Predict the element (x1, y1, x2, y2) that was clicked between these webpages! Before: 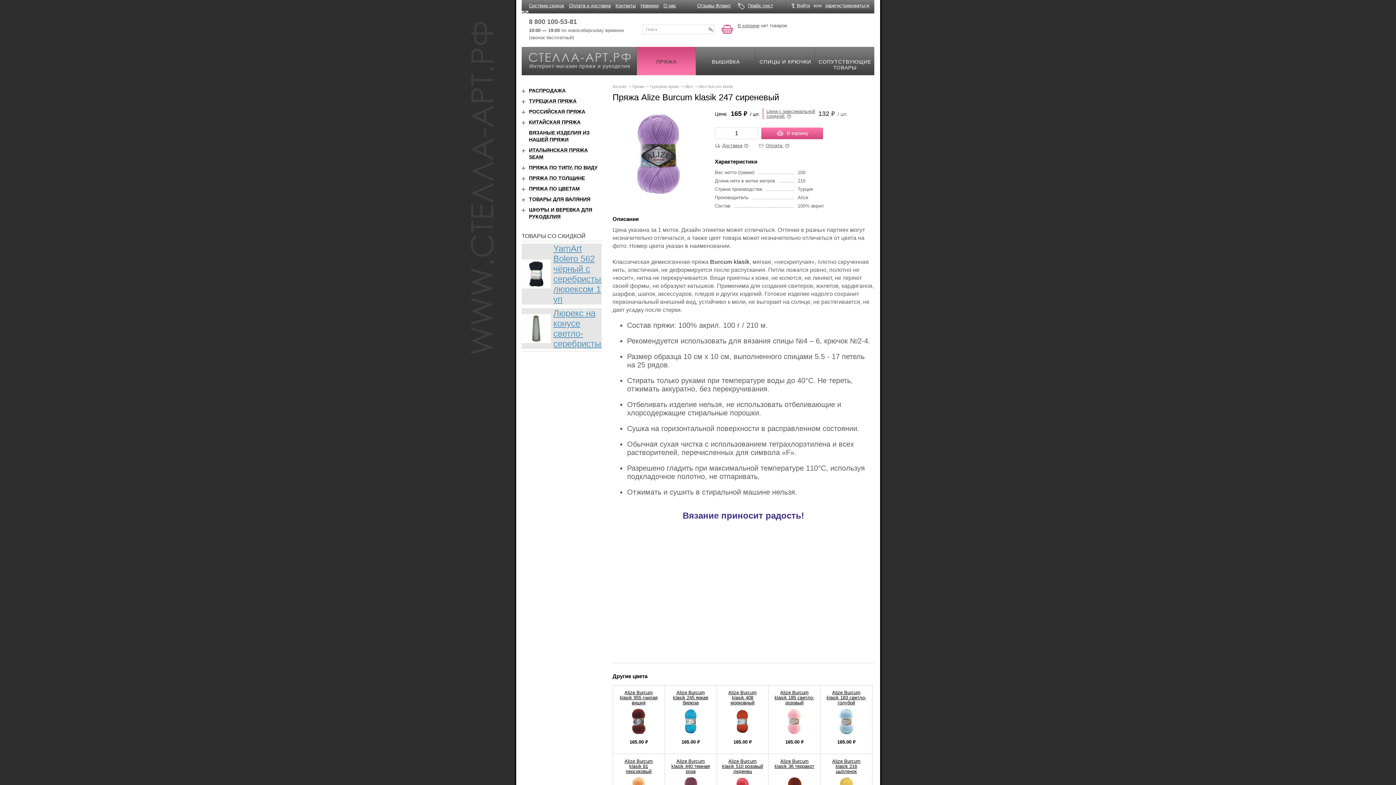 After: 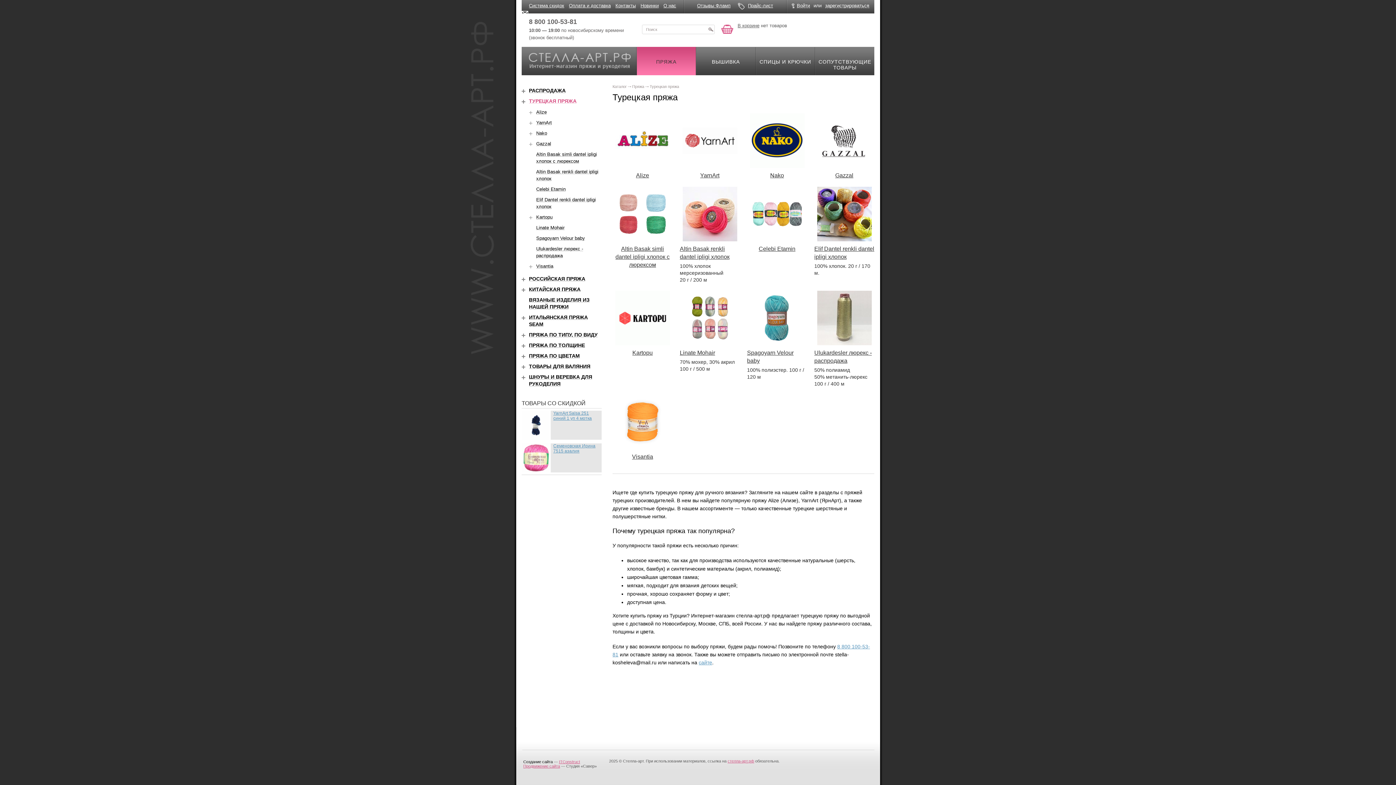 Action: label: ТУРЕЦКАЯ ПРЯЖА bbox: (529, 98, 576, 104)